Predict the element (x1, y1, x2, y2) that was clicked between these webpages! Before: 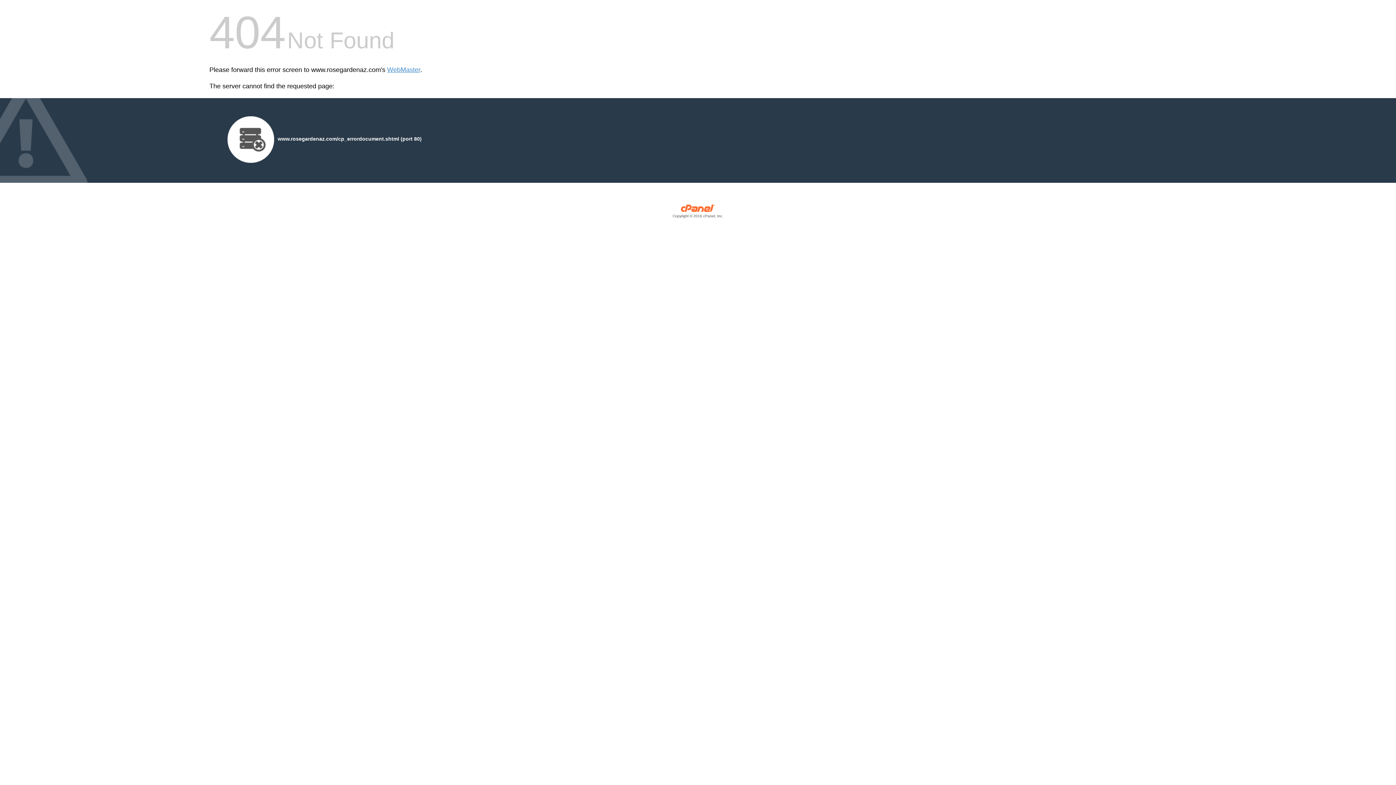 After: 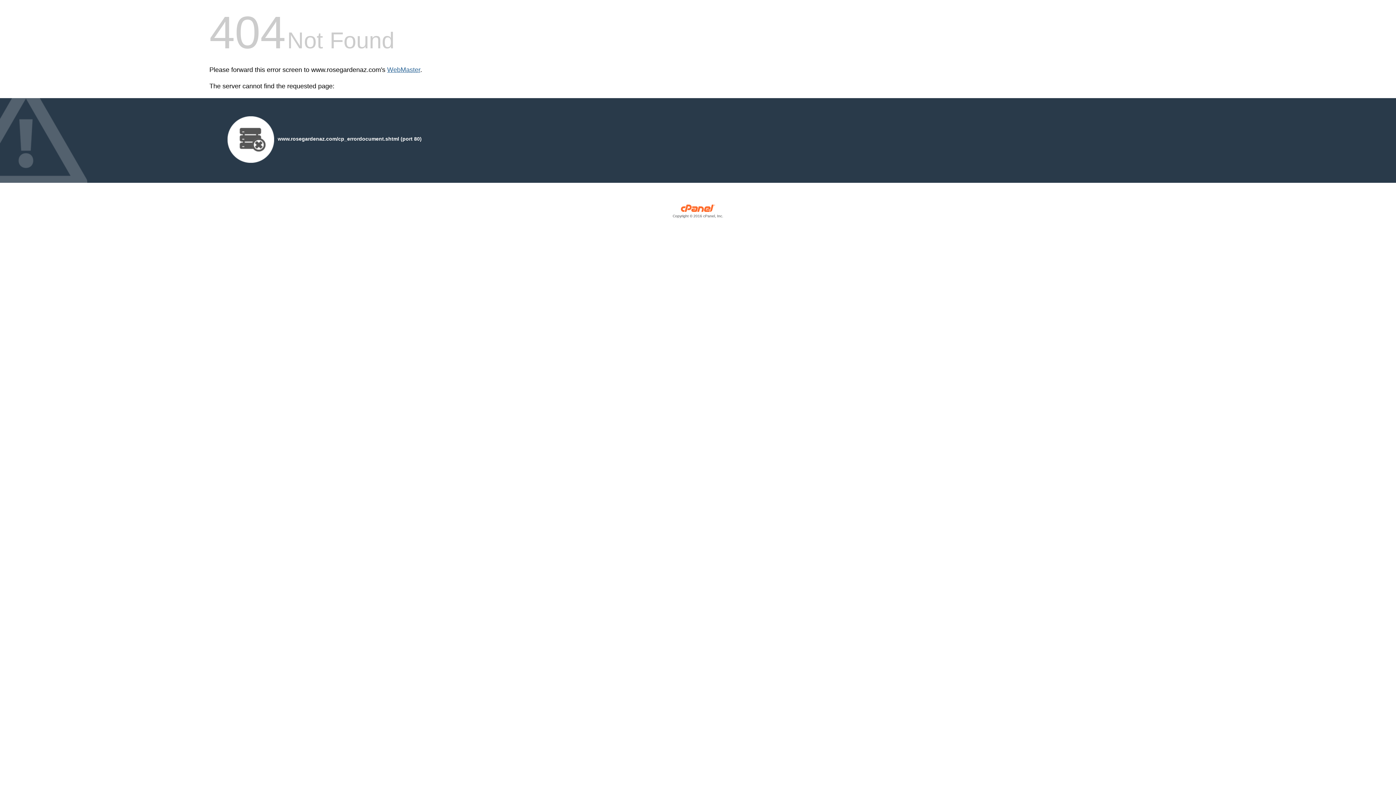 Action: bbox: (387, 66, 420, 73) label: WebMaster